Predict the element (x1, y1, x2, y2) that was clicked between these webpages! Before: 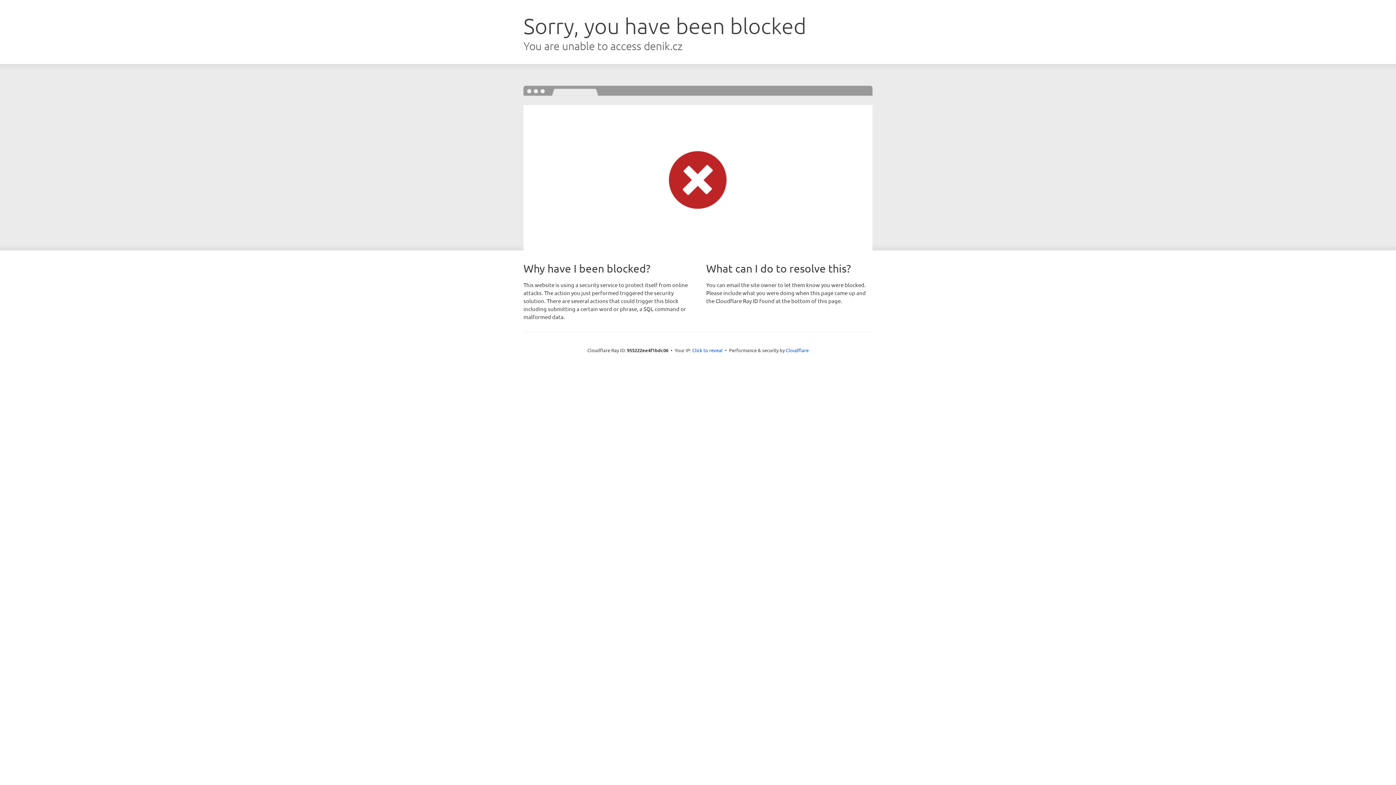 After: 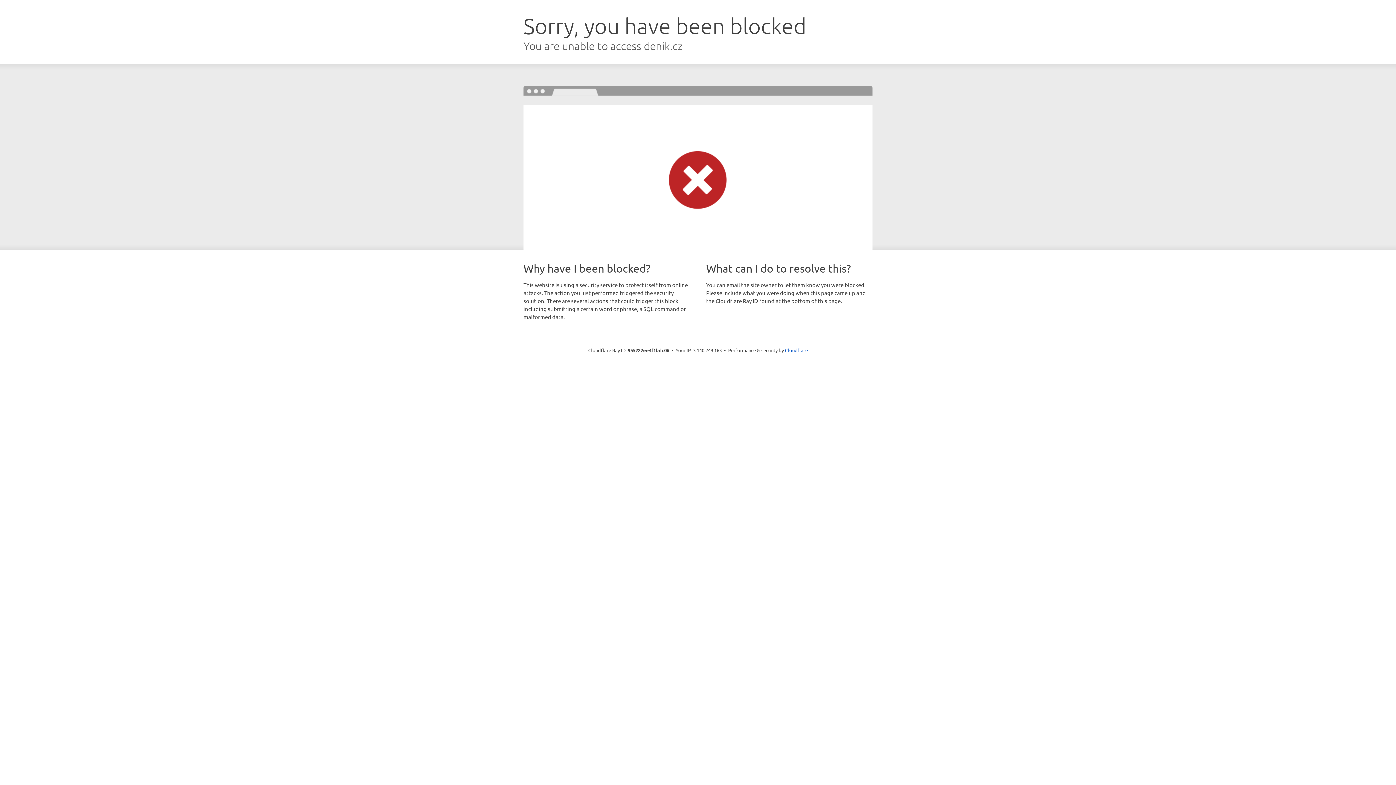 Action: bbox: (692, 346, 722, 353) label: Click to reveal